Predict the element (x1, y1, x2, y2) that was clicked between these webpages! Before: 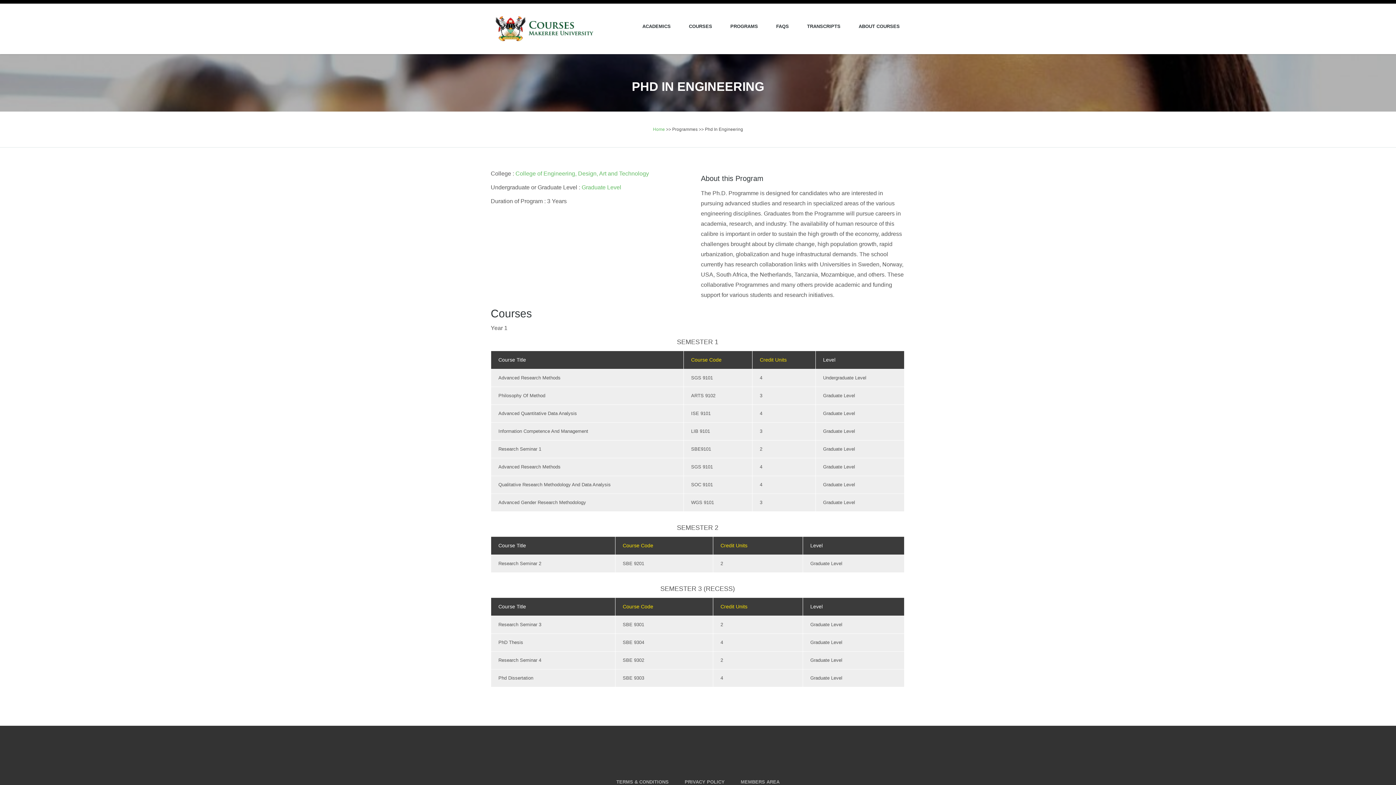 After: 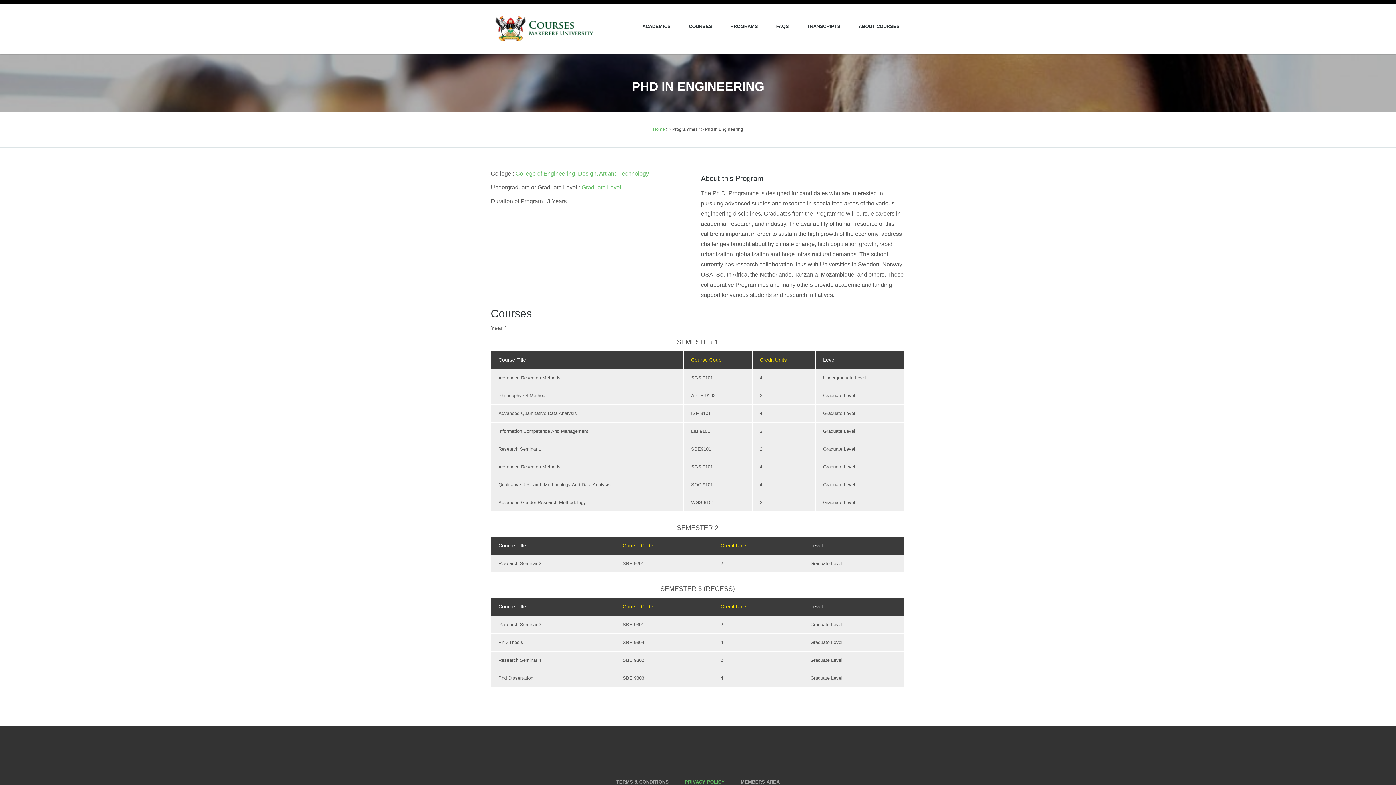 Action: label: PRIVACY POLICY bbox: (684, 779, 724, 785)